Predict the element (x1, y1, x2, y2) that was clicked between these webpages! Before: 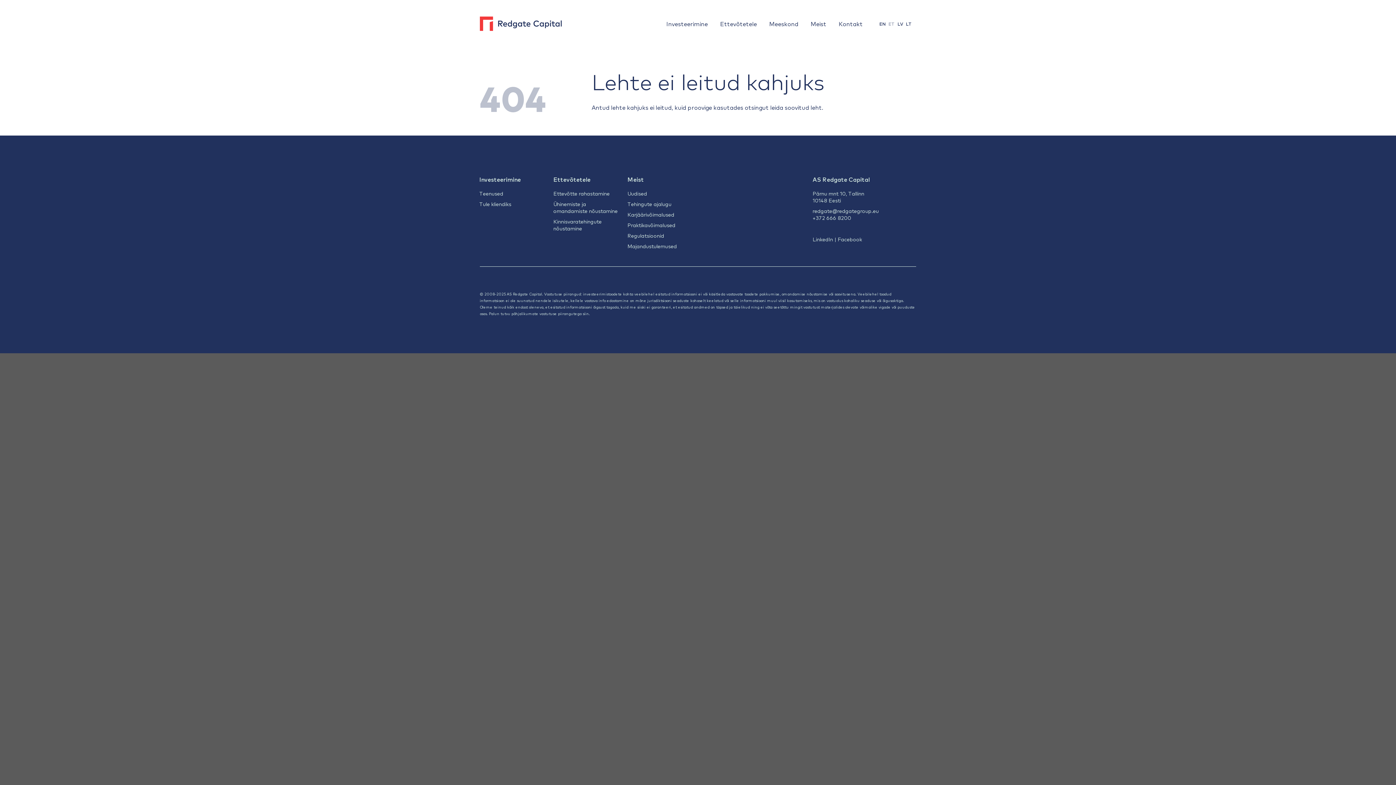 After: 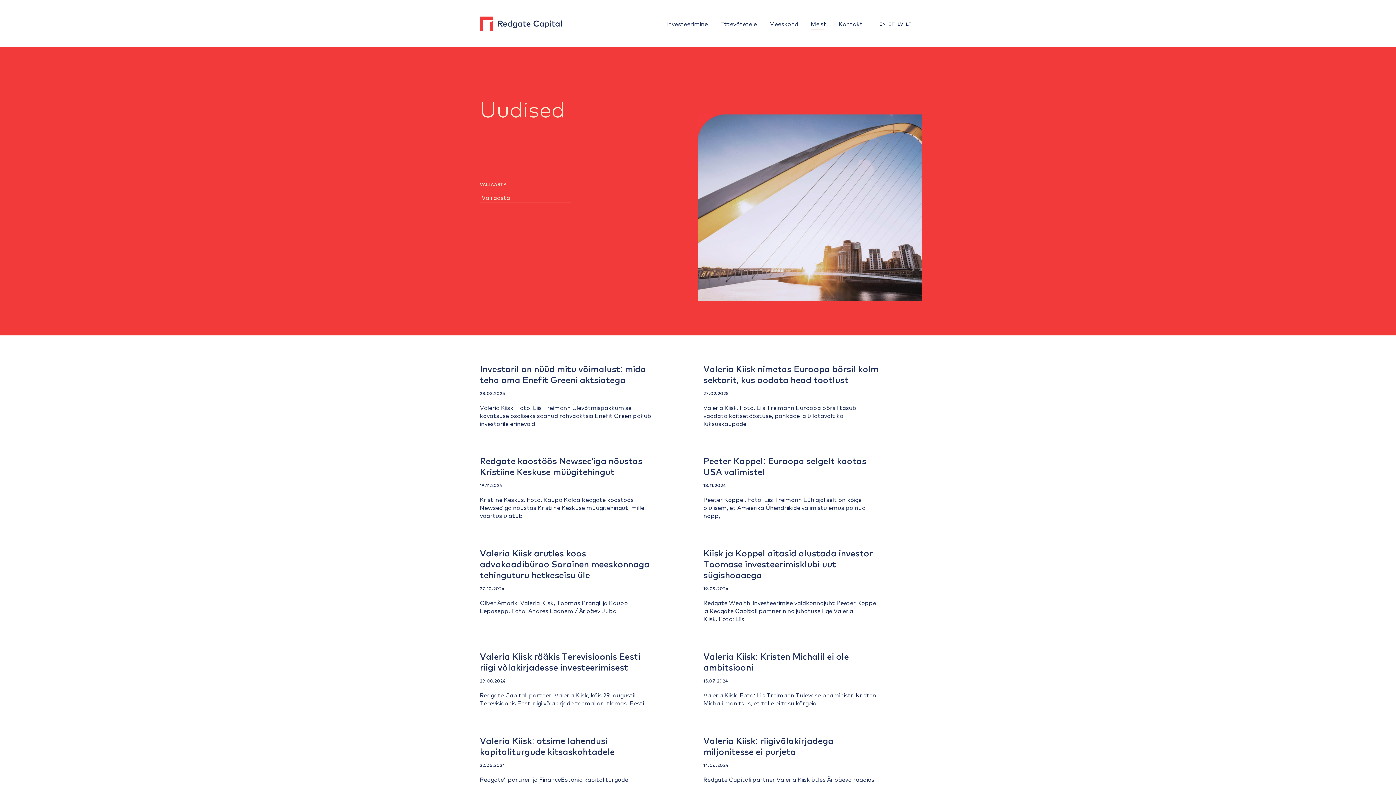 Action: label: Uudised bbox: (627, 190, 647, 196)